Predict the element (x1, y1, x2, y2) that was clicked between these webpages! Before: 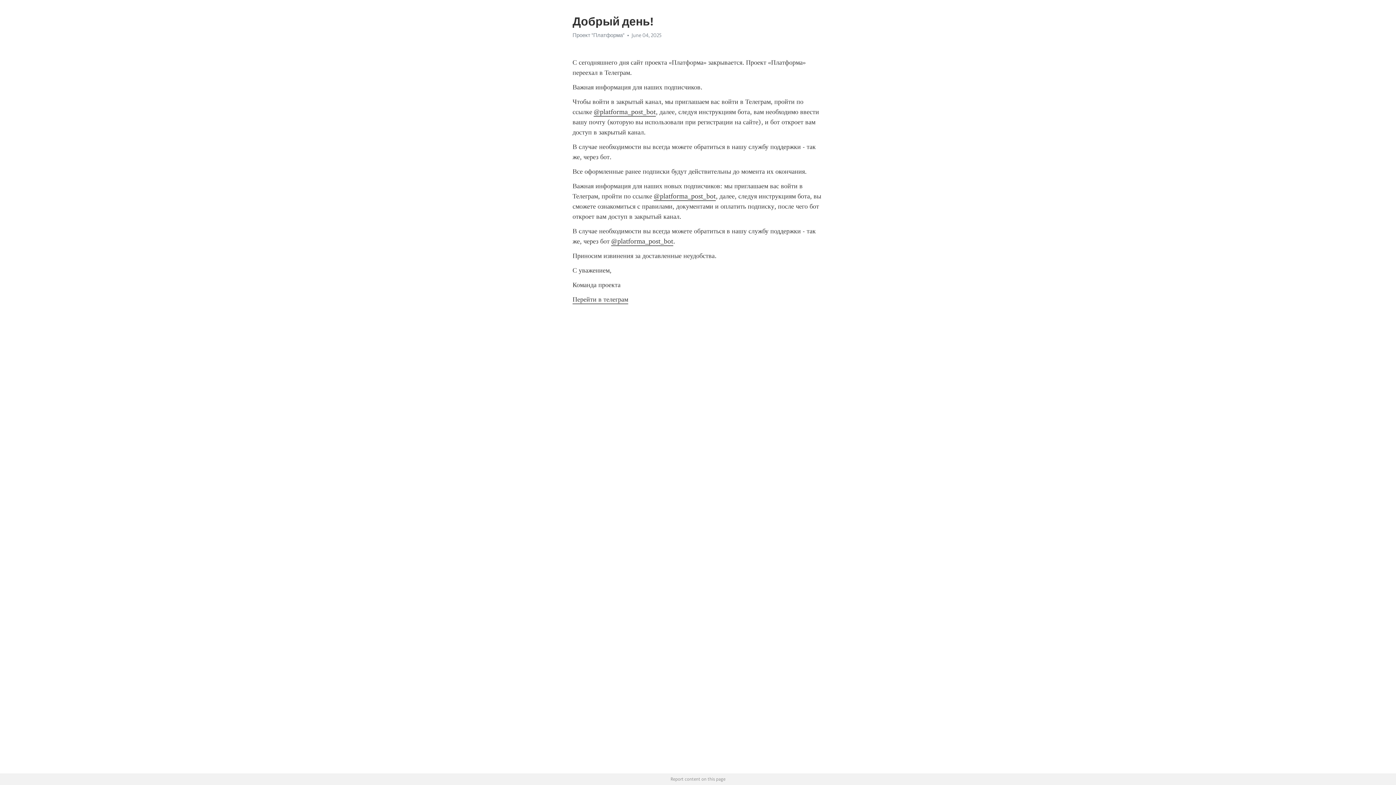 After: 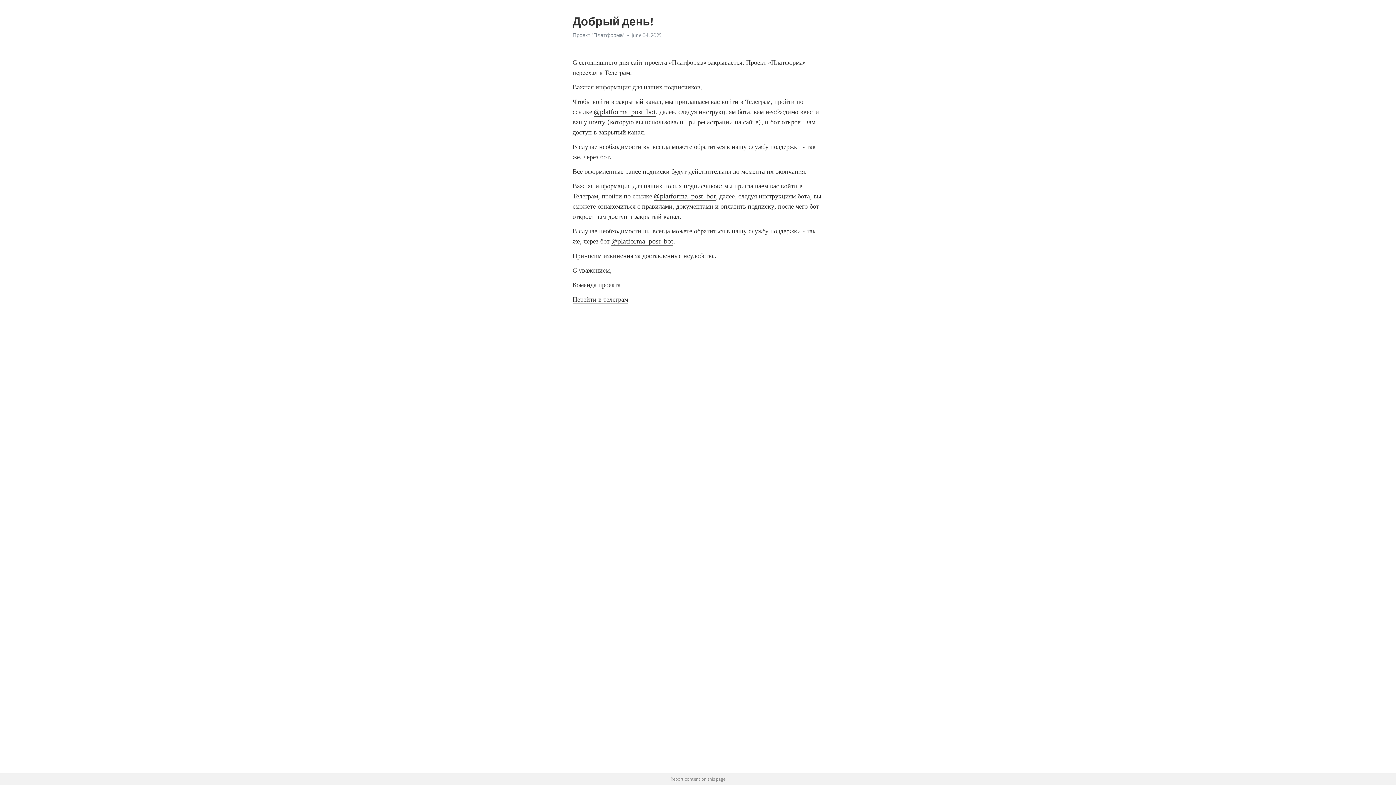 Action: bbox: (572, 32, 624, 38) label: Проект "Платформа"